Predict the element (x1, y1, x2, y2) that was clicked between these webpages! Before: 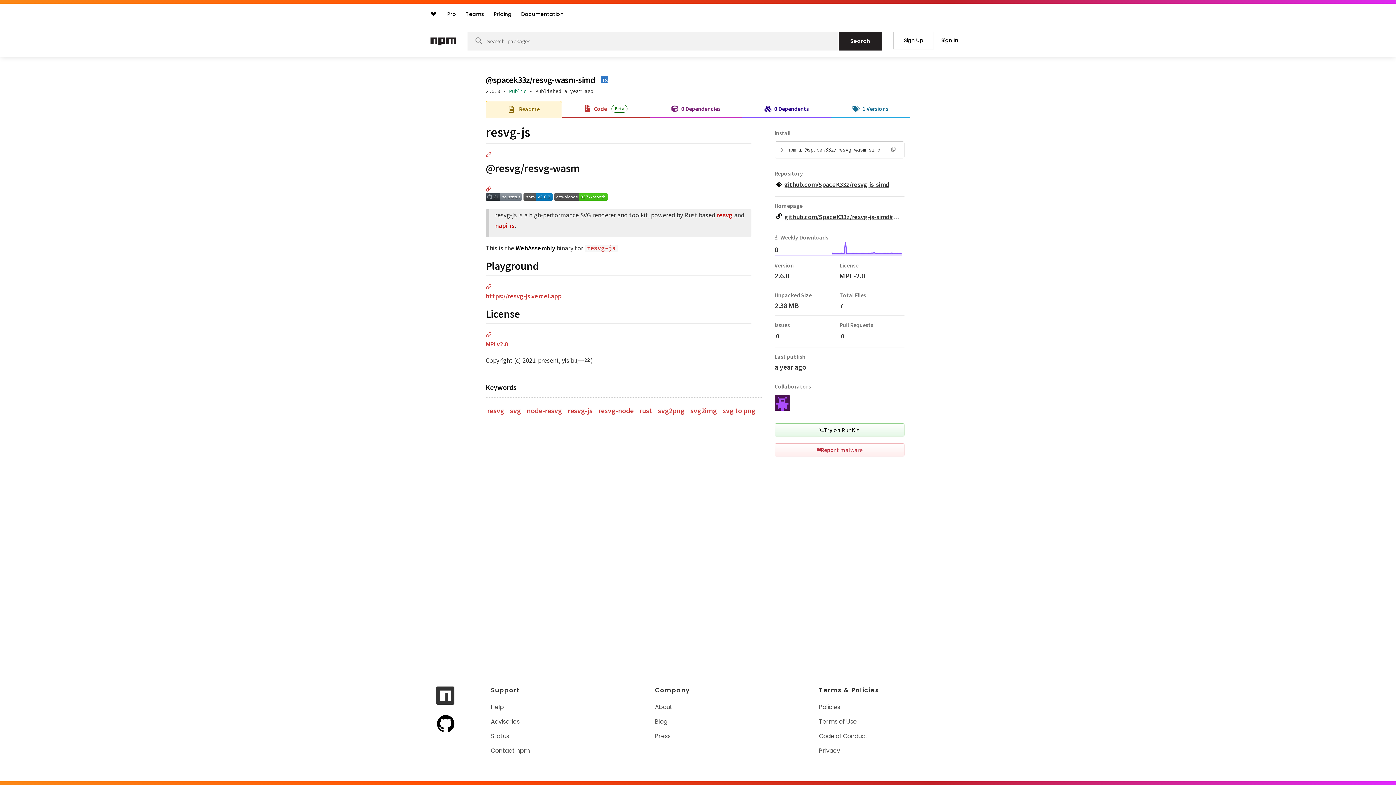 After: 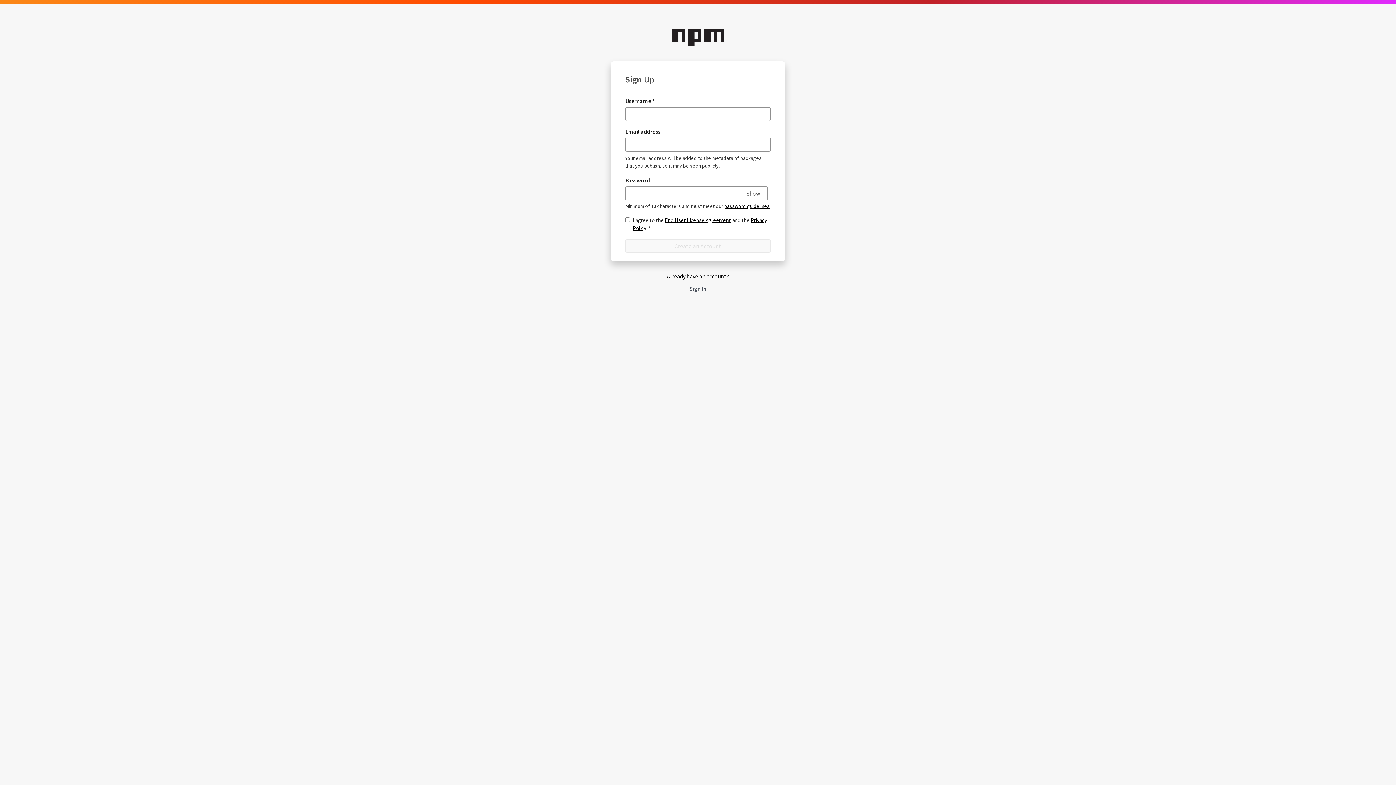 Action: bbox: (893, 31, 934, 49) label: Sign Up